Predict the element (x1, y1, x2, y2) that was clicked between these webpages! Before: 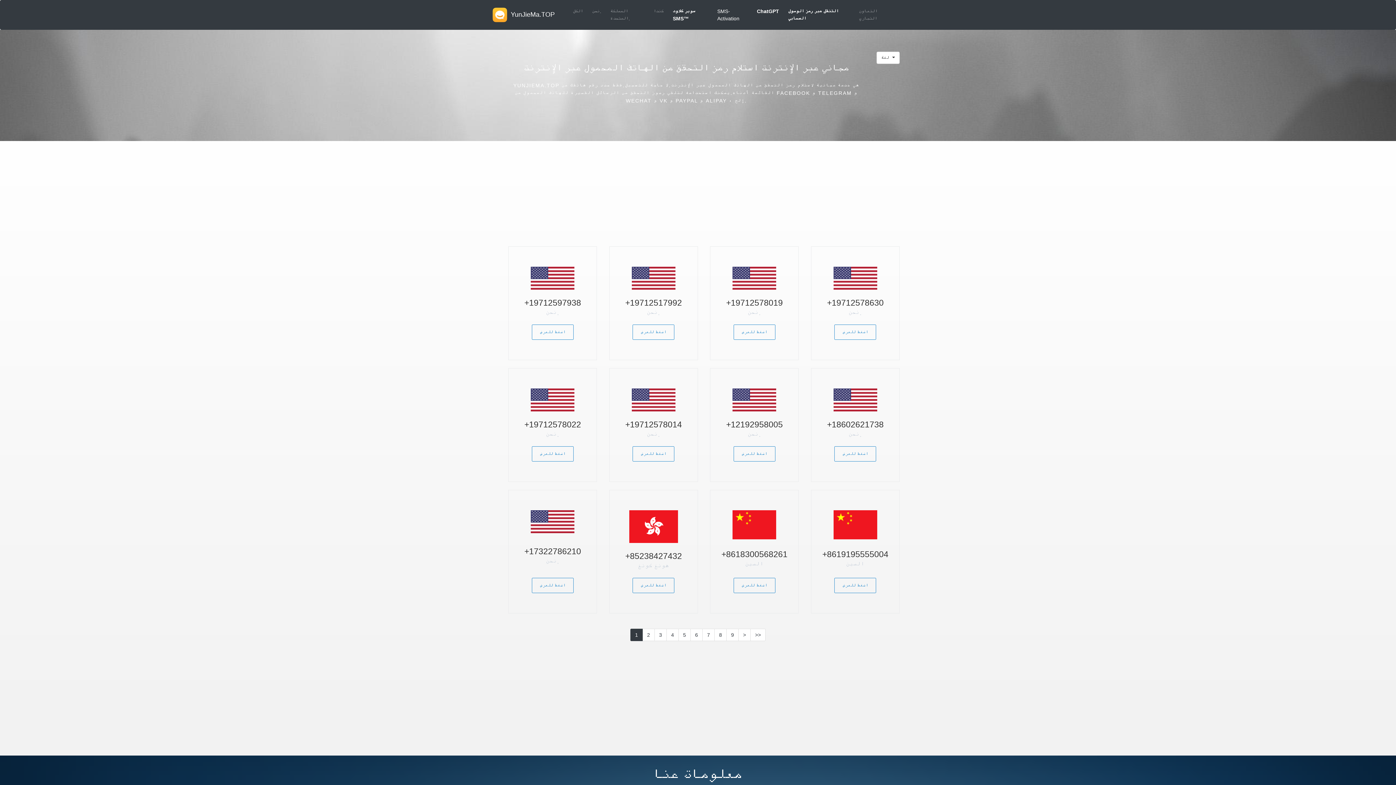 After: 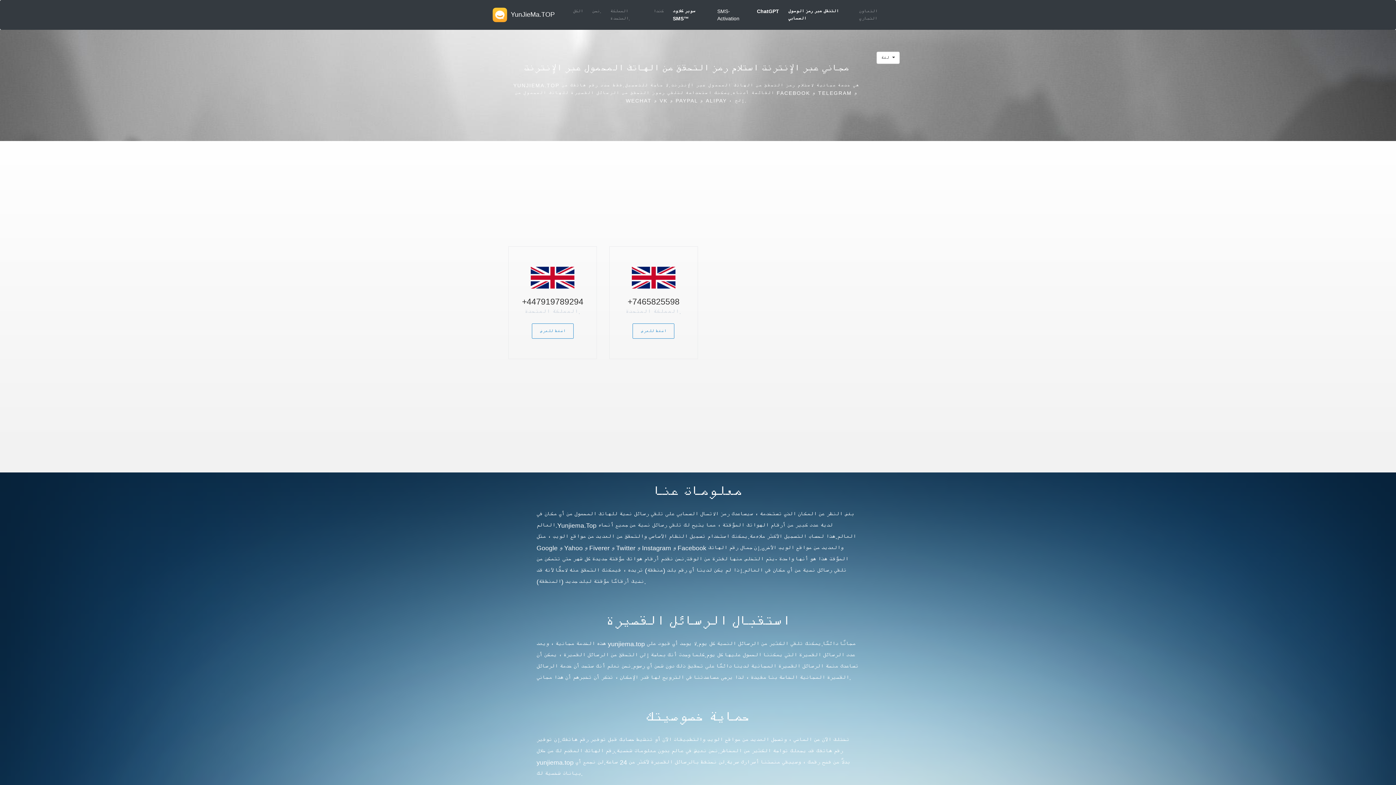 Action: bbox: (608, 2, 646, 27) label: المملكة المتحدة.